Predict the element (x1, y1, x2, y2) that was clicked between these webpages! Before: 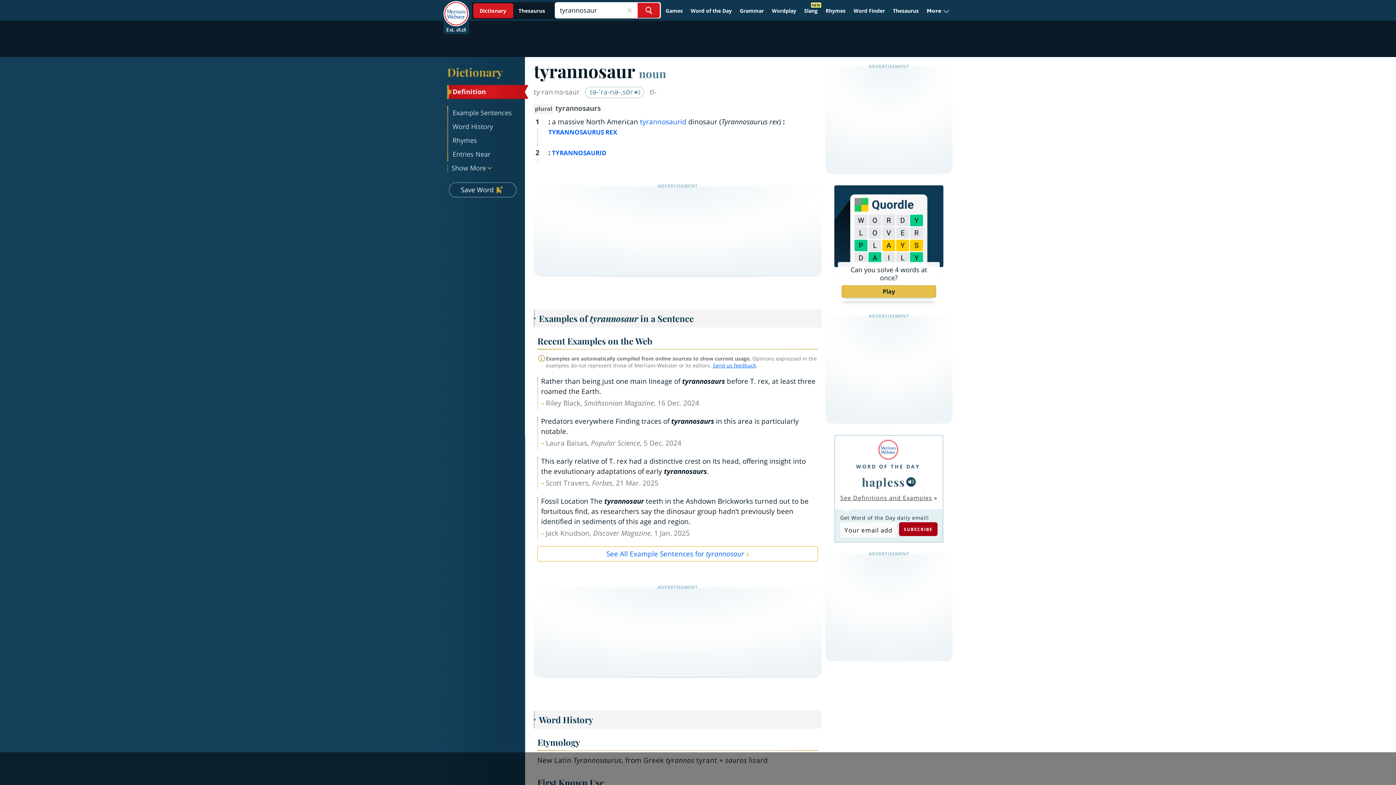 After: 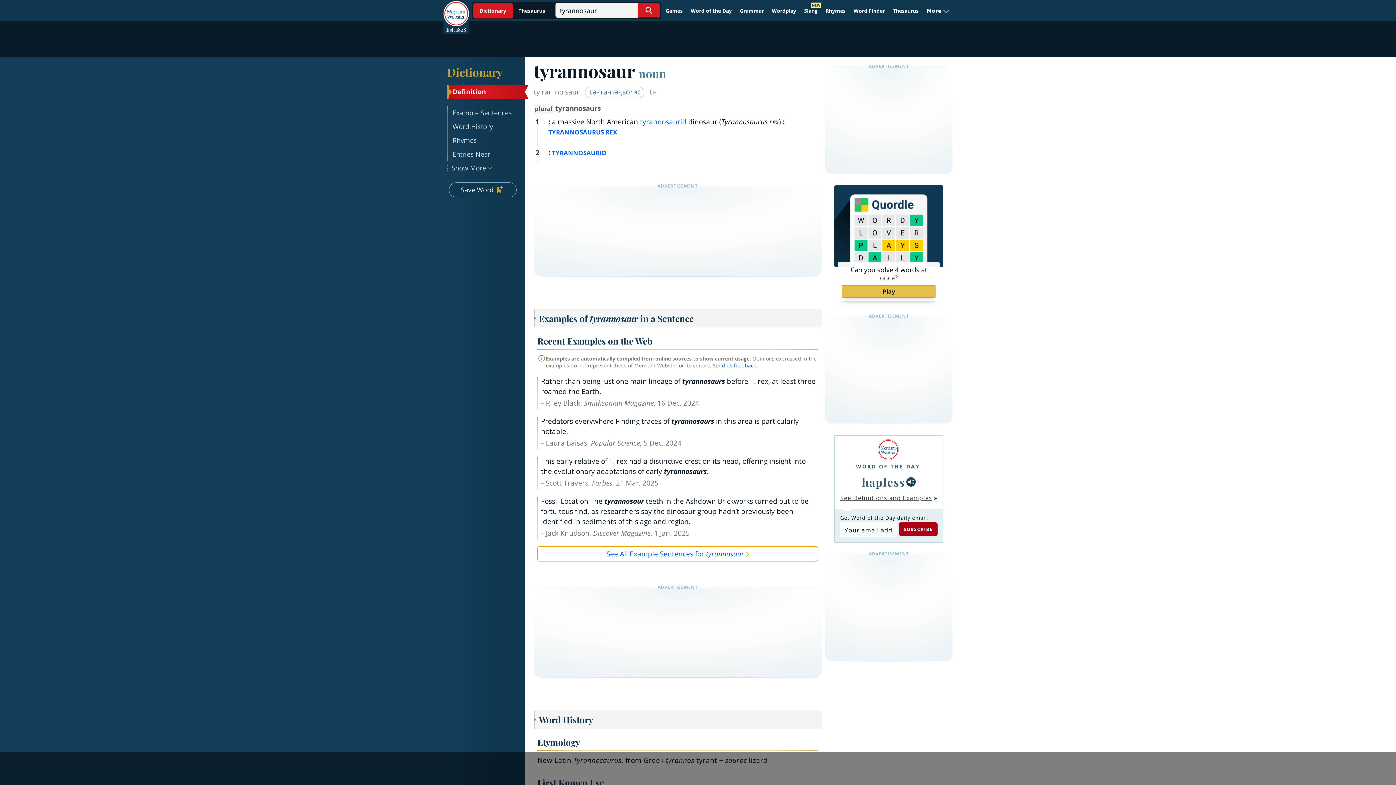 Action: bbox: (448, 85, 524, 98) label: Definition